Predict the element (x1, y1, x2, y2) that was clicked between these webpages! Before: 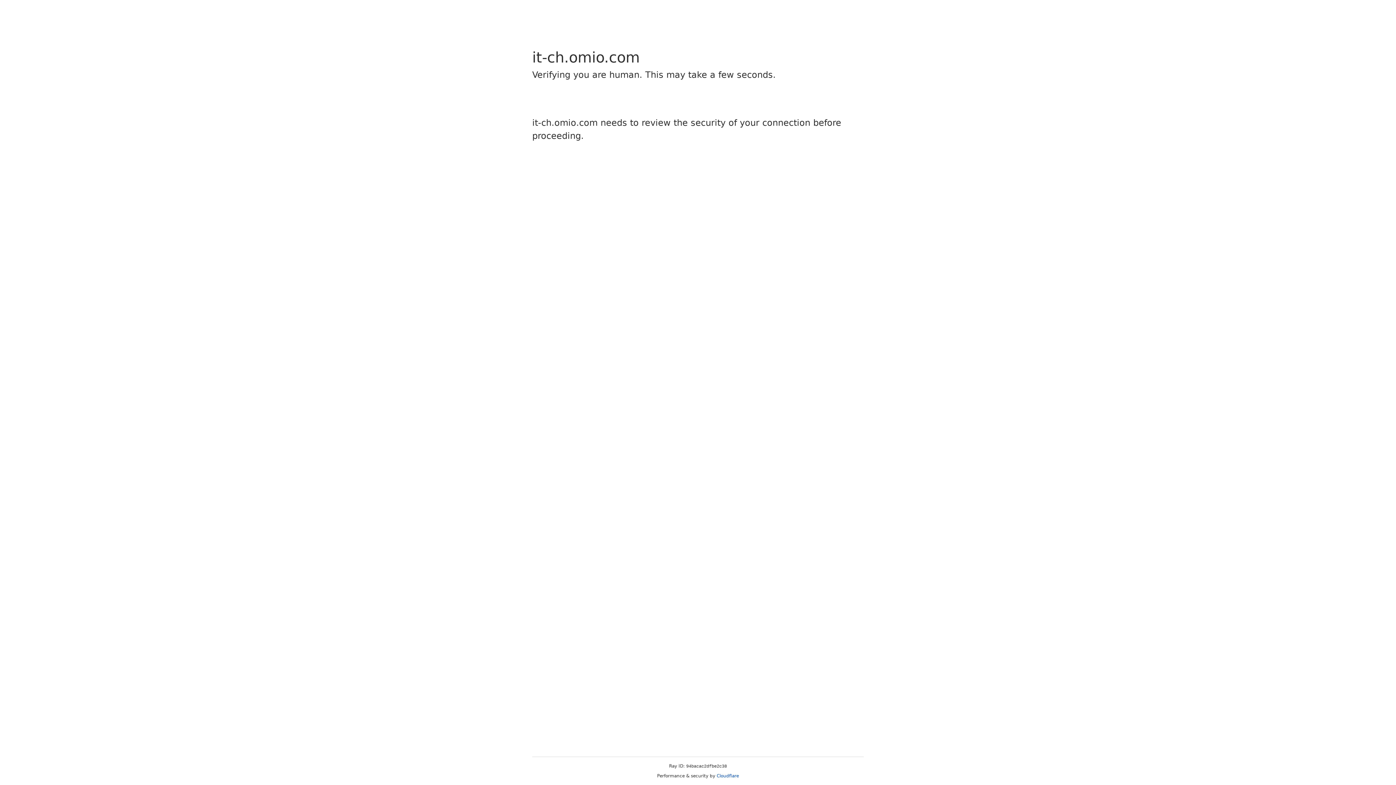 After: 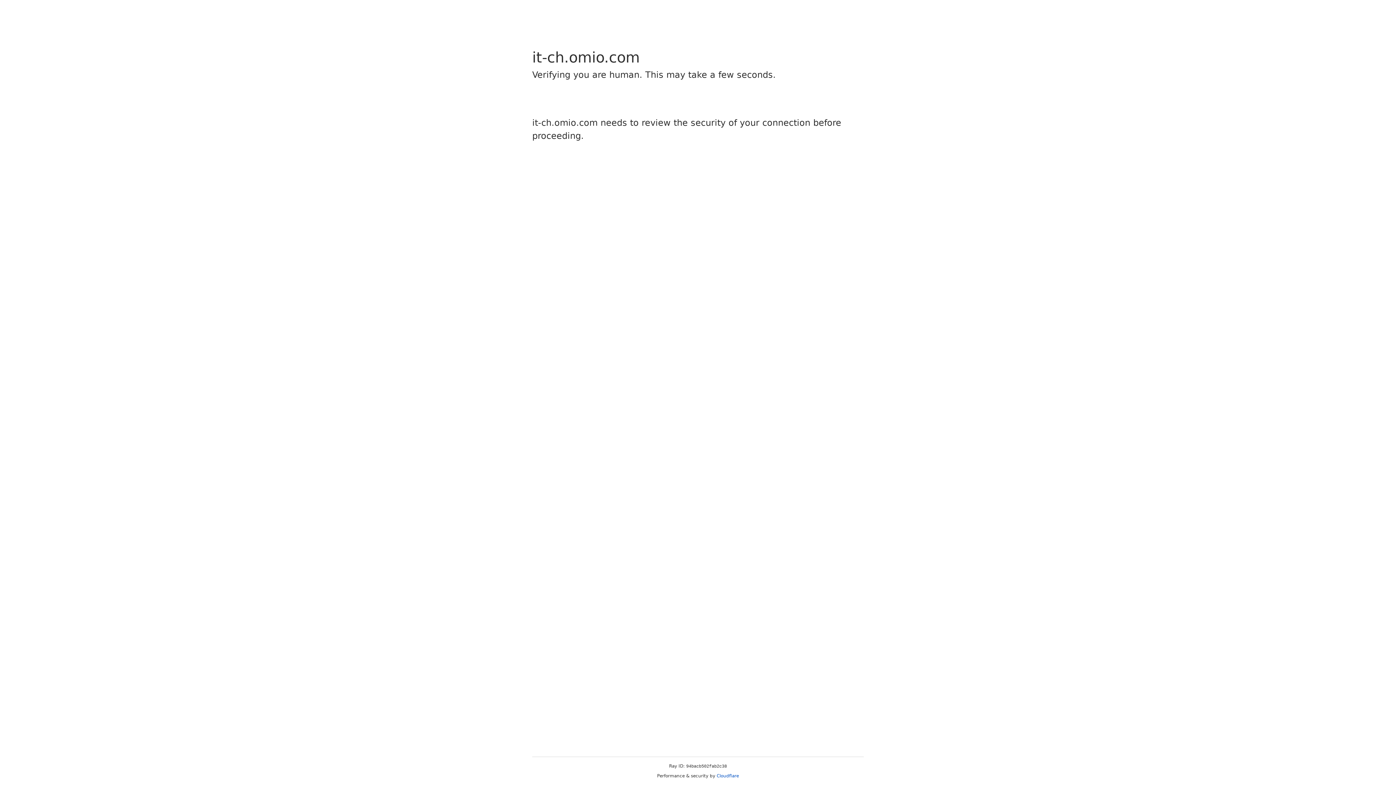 Action: bbox: (716, 773, 739, 778) label: Cloudflare